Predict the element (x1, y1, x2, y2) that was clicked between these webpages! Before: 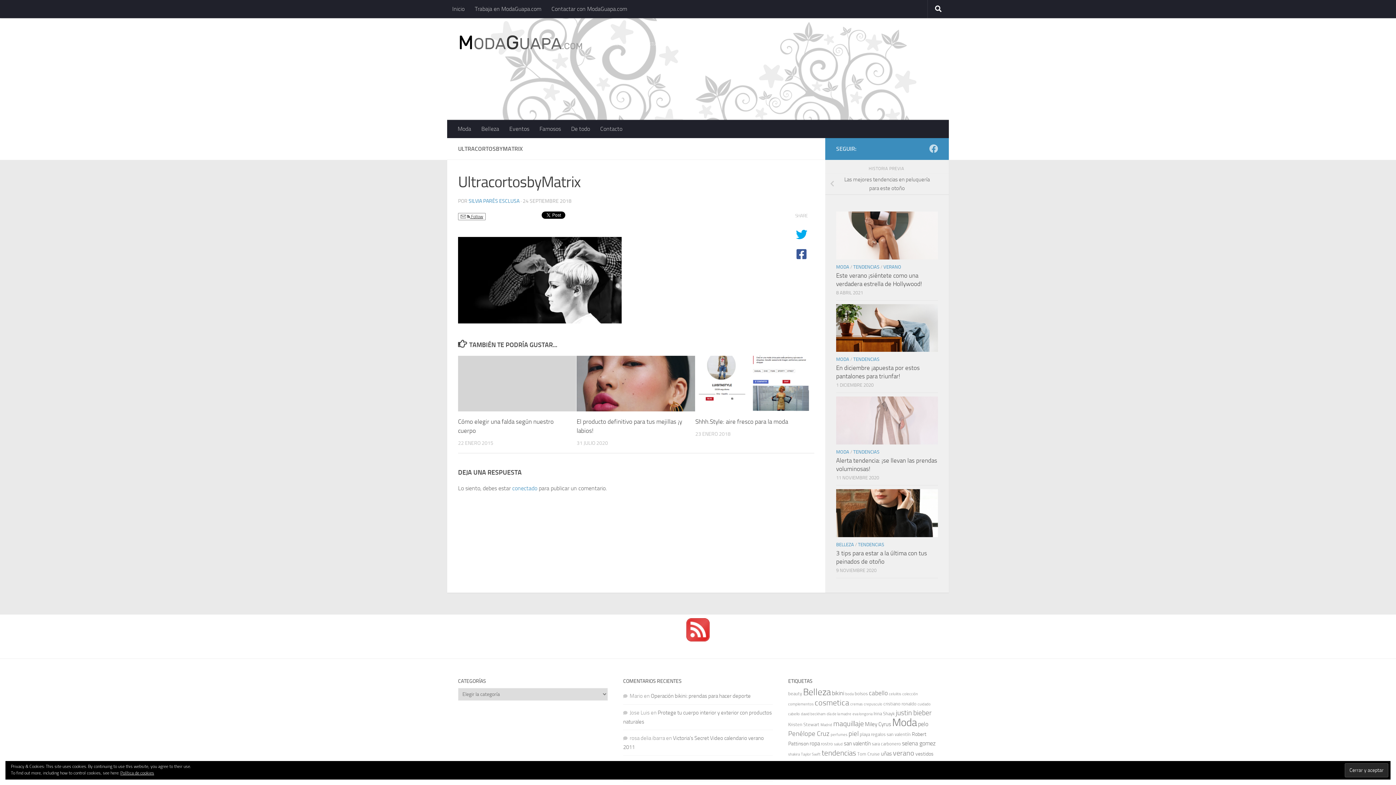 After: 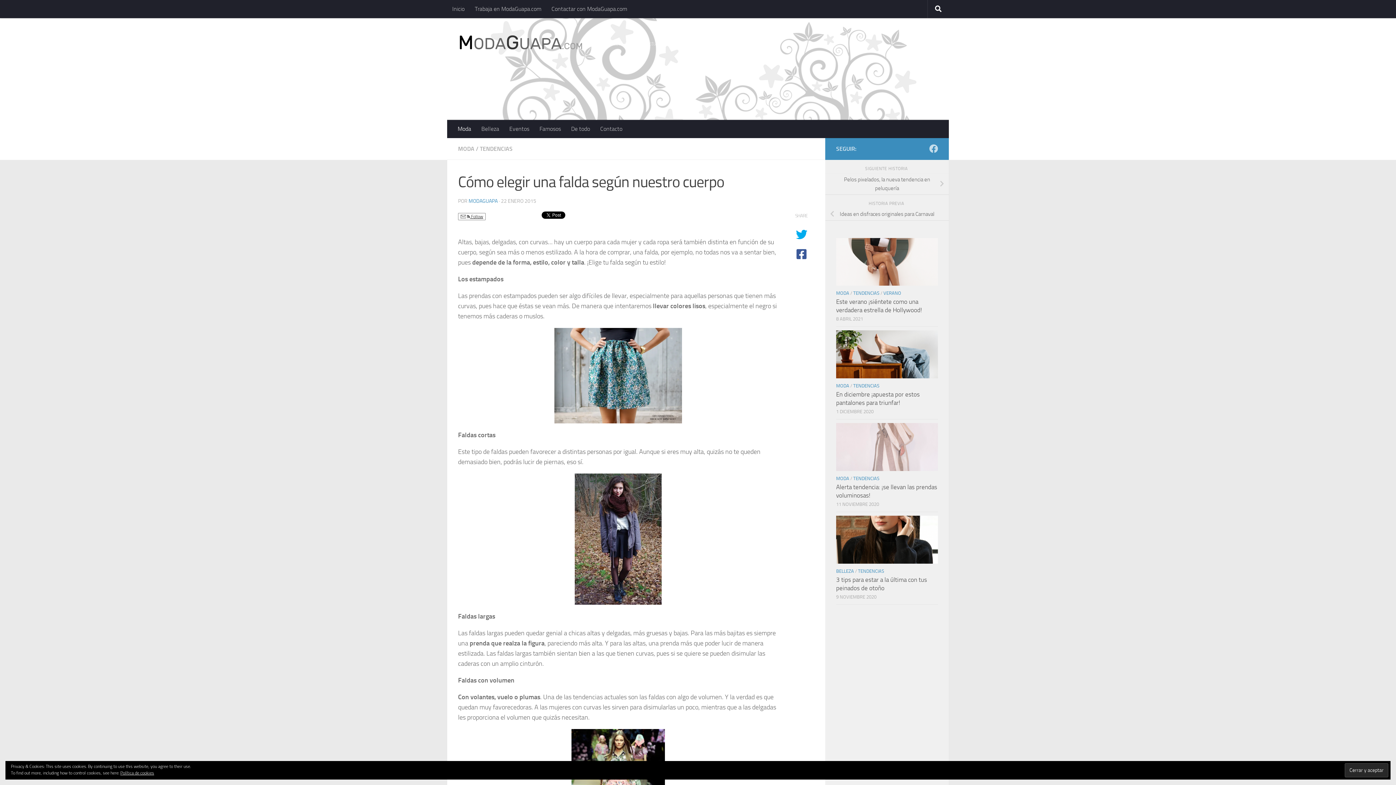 Action: bbox: (458, 356, 576, 411)